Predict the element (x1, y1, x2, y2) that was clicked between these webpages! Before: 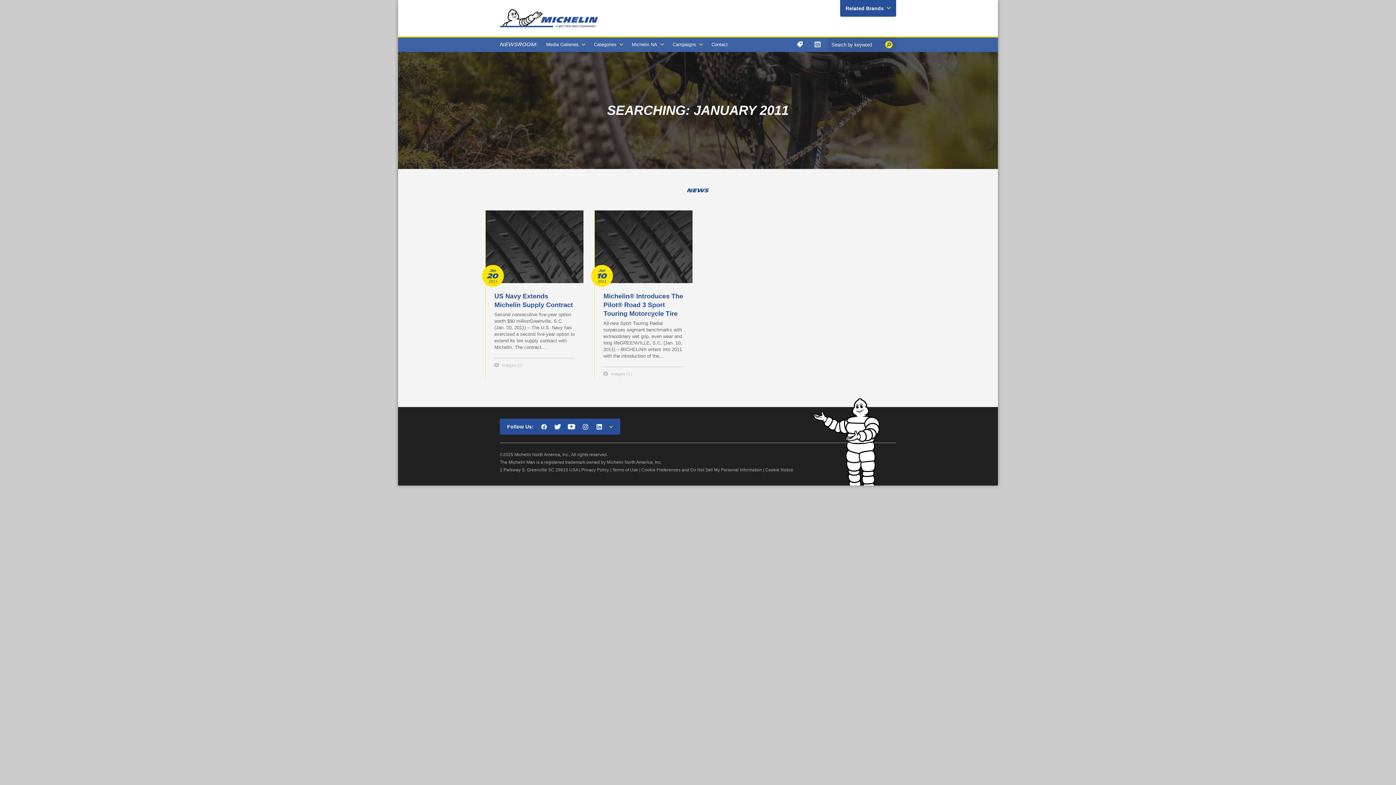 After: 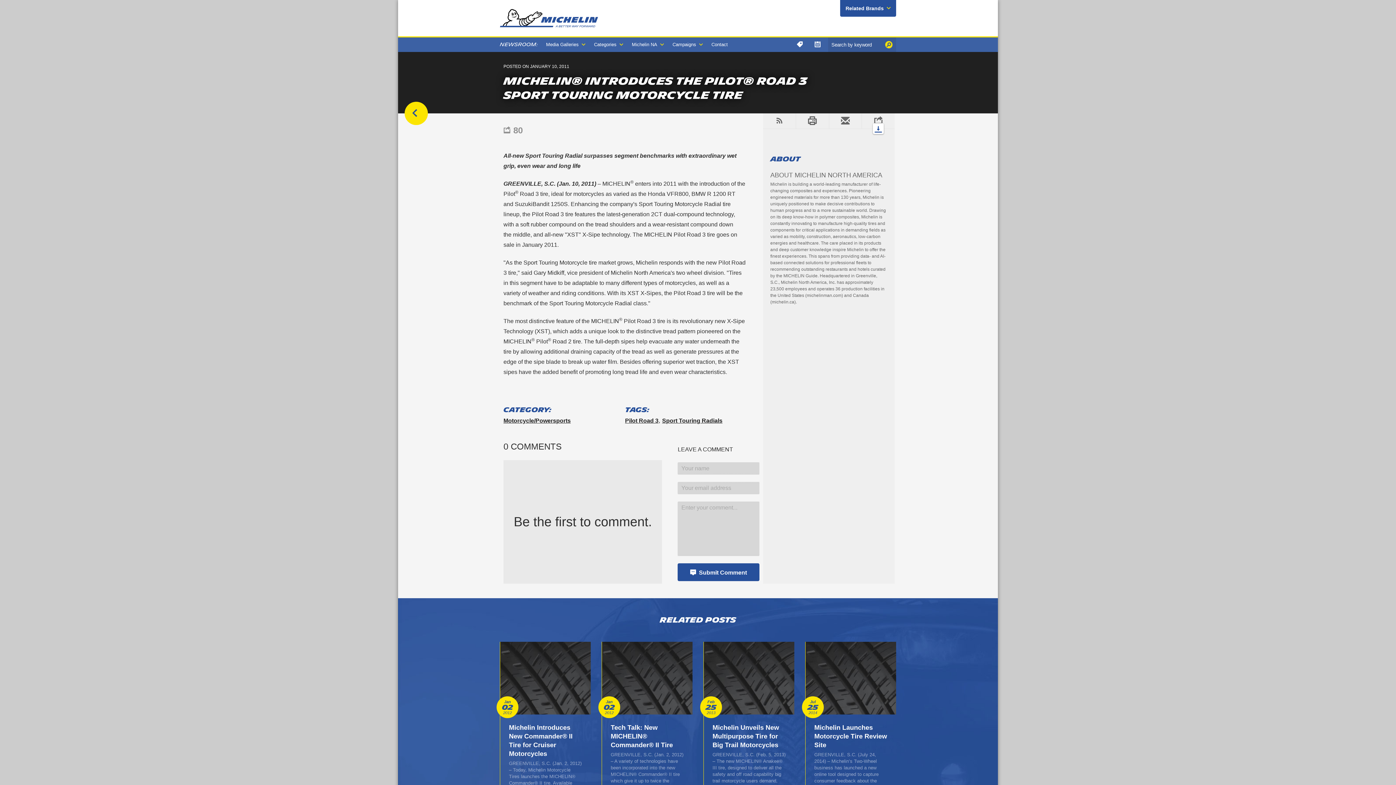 Action: bbox: (603, 292, 683, 317) label: Michelin® Introduces The Pilot® Road 3 Sport Touring Motorcycle Tire